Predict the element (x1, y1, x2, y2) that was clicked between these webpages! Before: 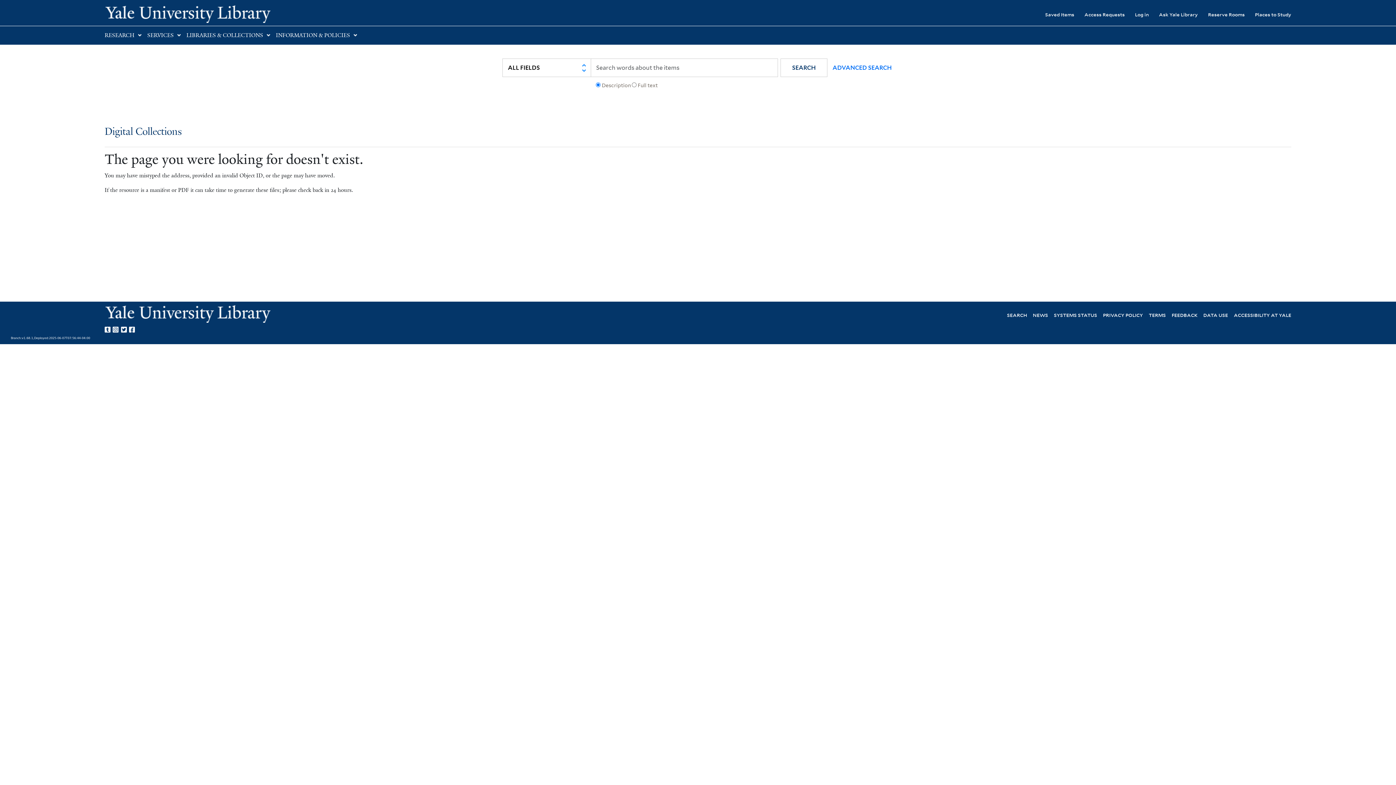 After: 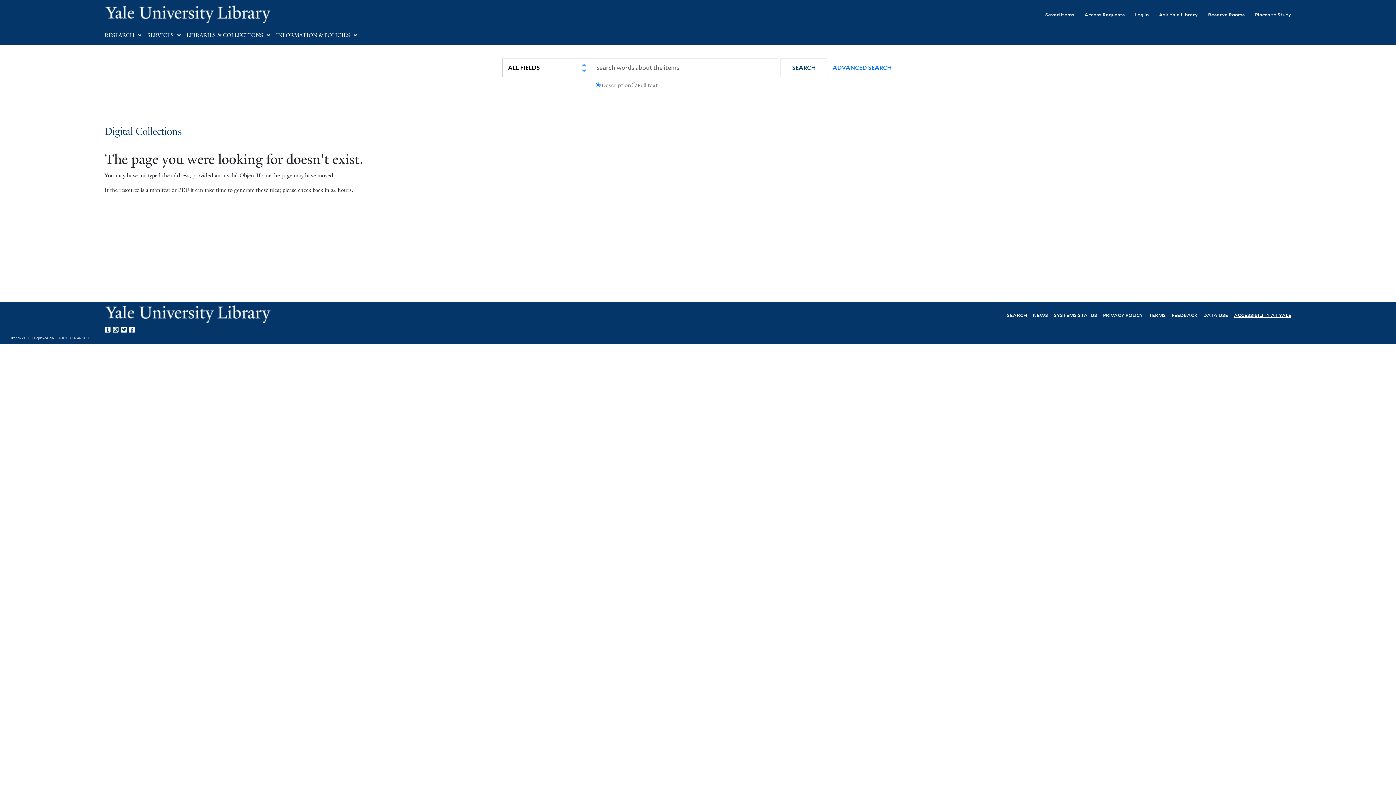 Action: bbox: (1234, 311, 1291, 318) label: ACCESSIBILITY AT YALE